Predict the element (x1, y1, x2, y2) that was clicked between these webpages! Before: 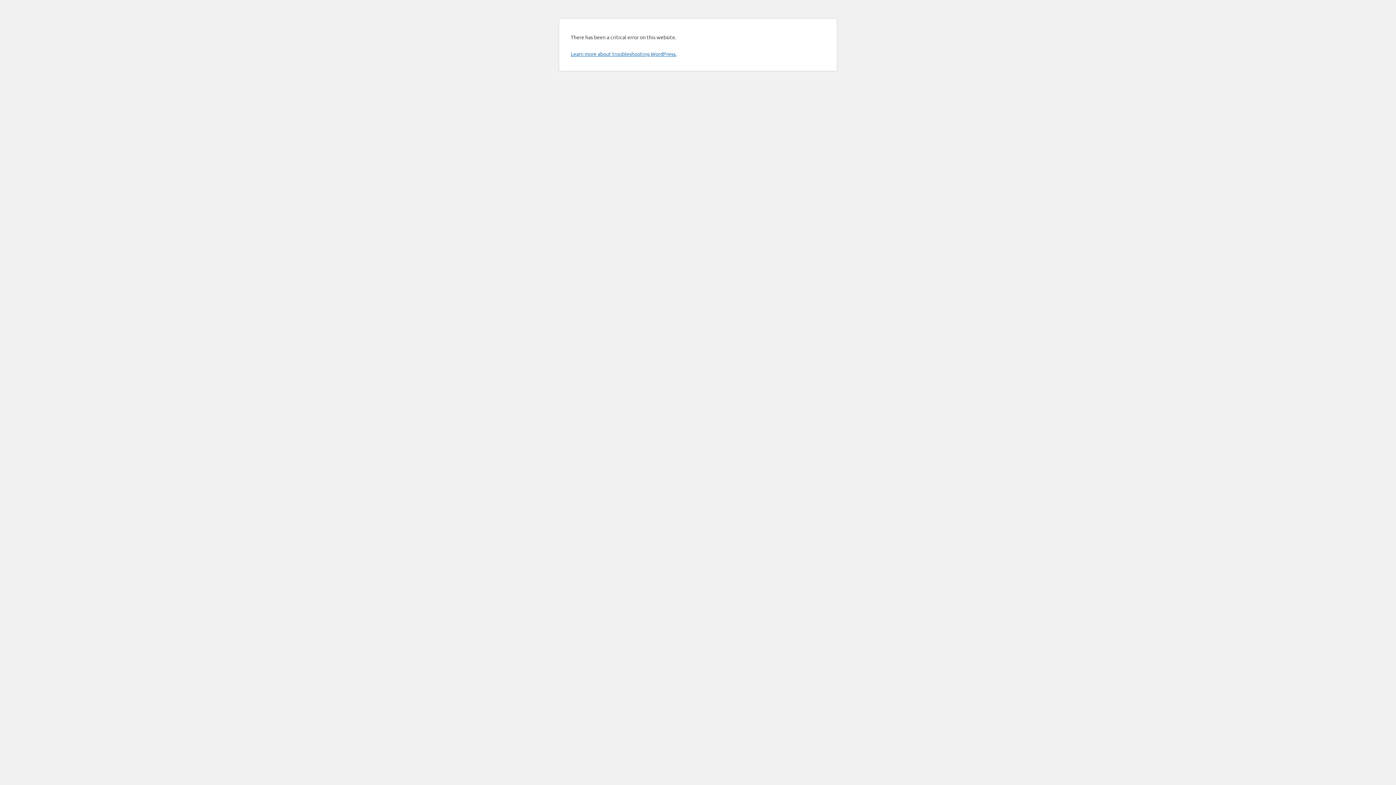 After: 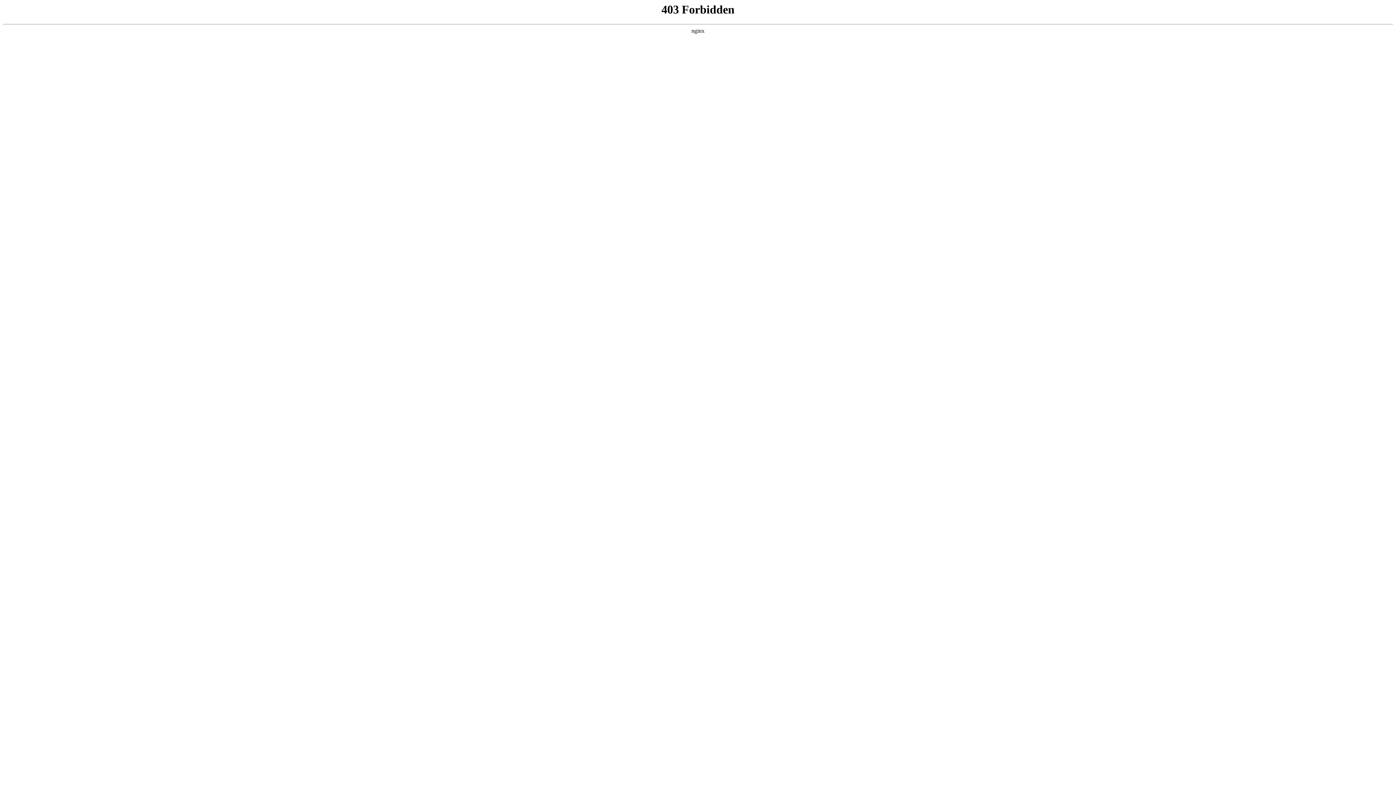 Action: bbox: (570, 50, 676, 57) label: Learn more about troubleshooting WordPress.